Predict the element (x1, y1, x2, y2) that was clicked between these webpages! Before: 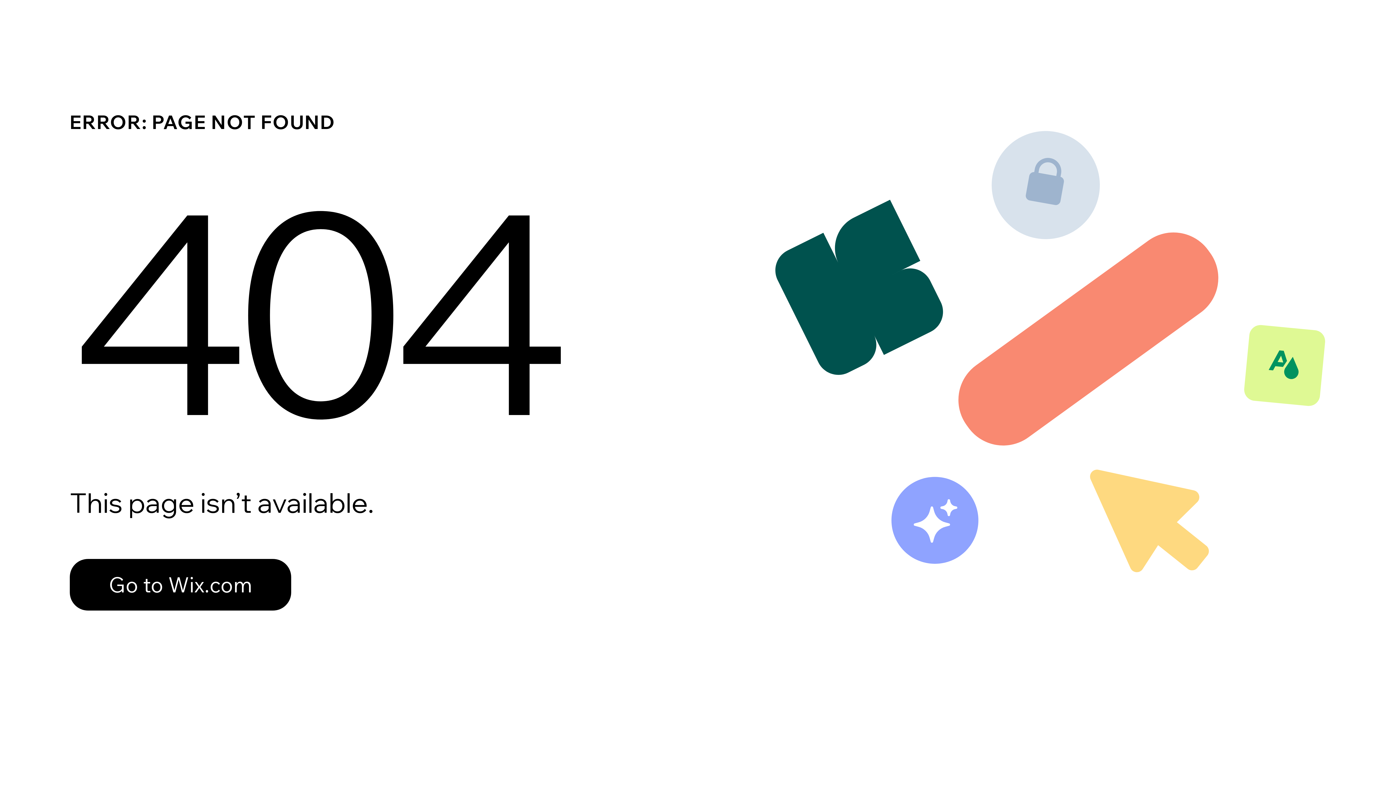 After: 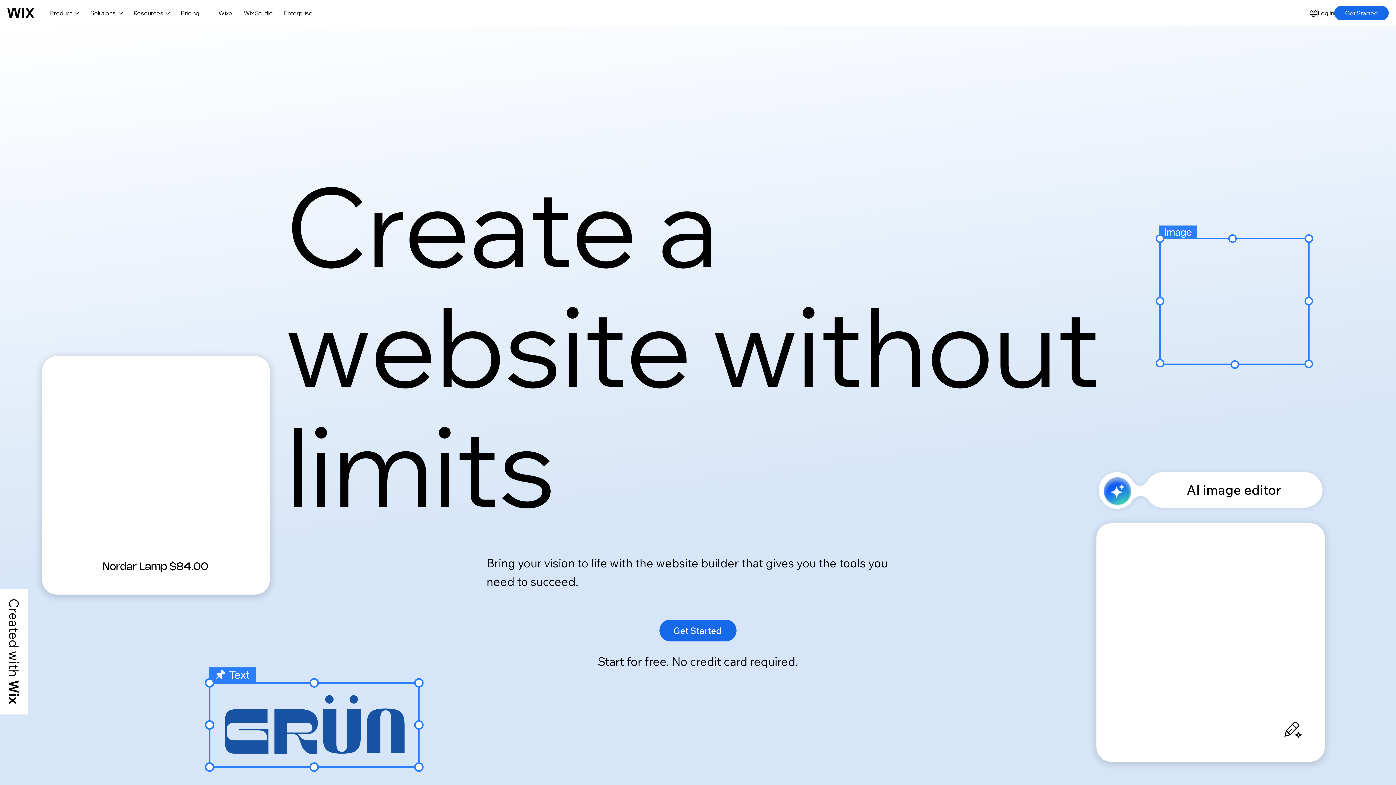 Action: bbox: (69, 559, 291, 610) label: Go to Wix.com